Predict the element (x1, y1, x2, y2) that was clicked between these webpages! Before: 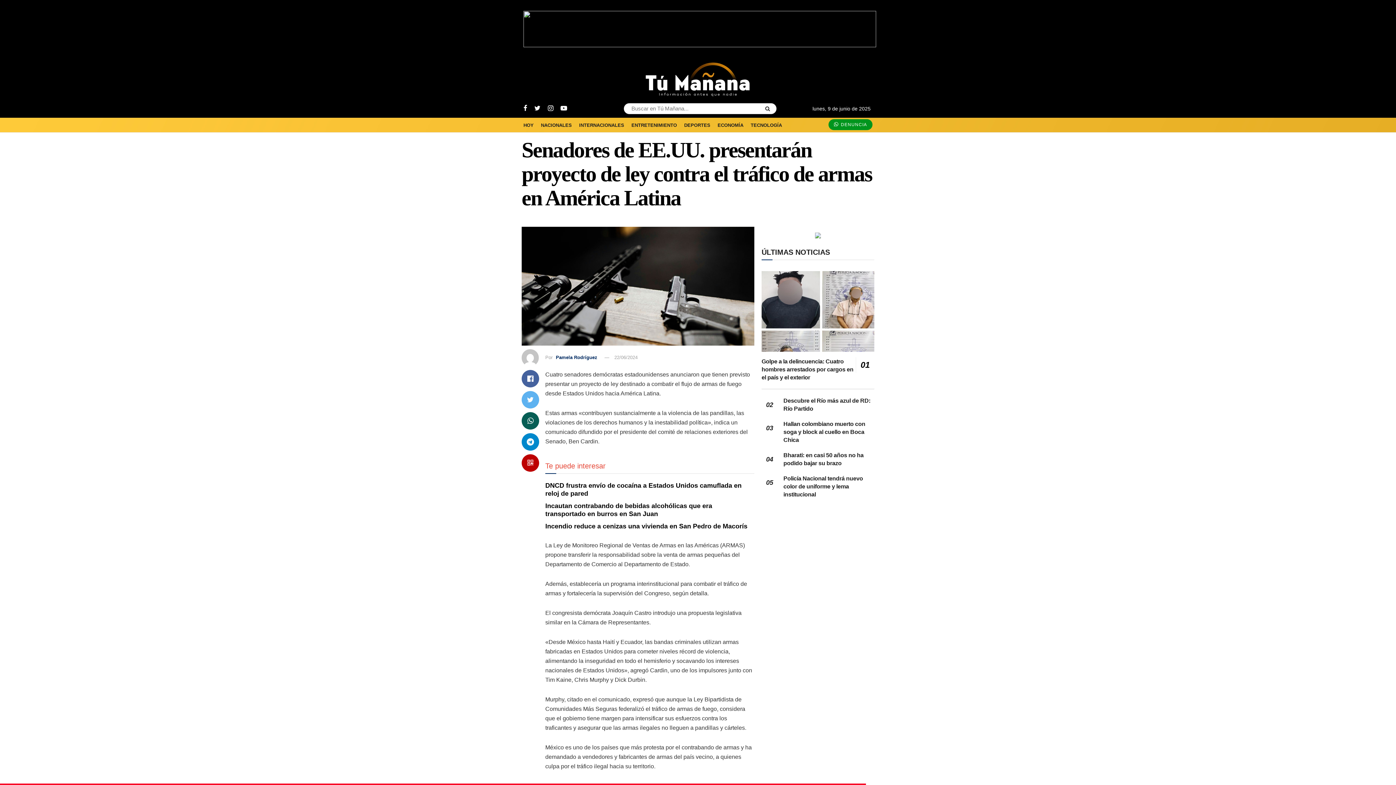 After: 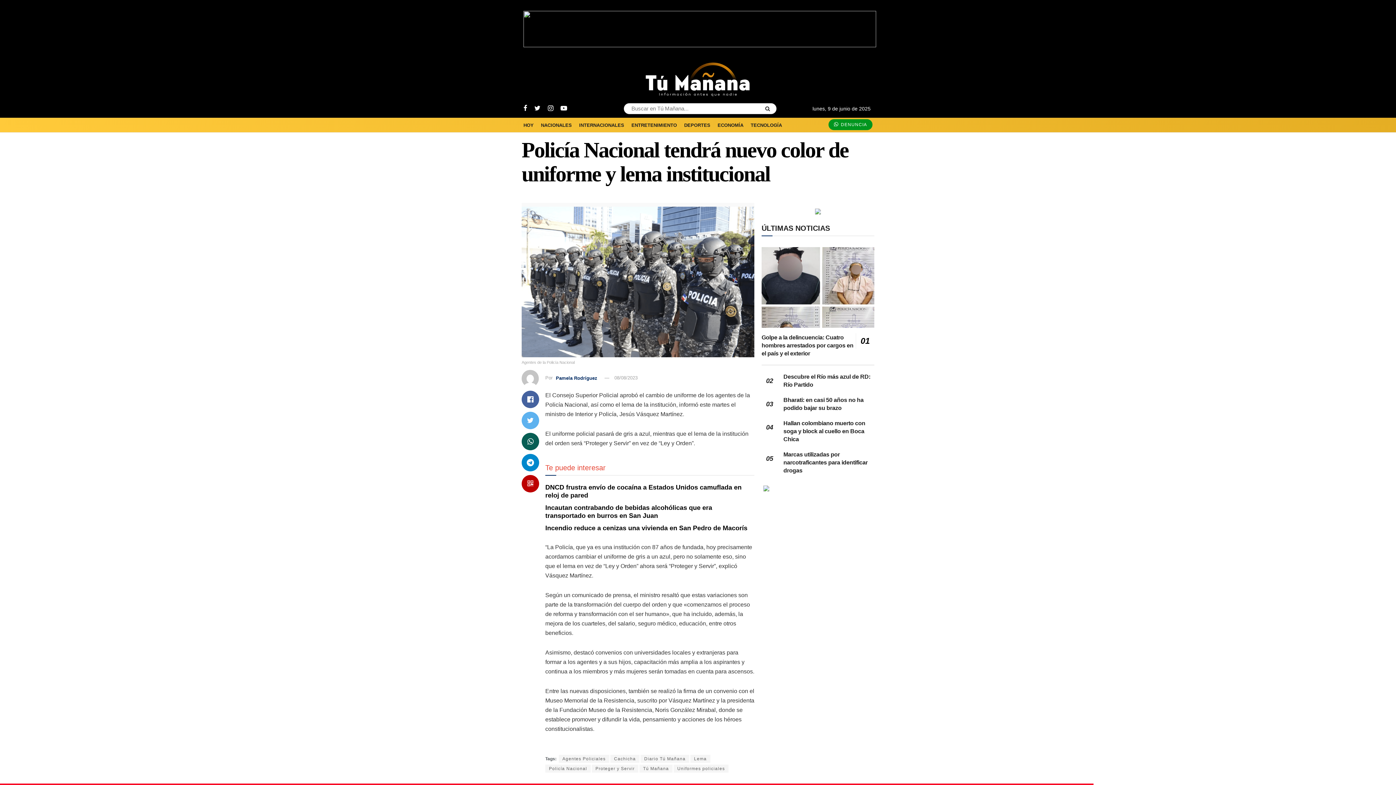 Action: bbox: (783, 475, 863, 497) label: Policía Nacional tendrá nuevo color de uniforme y lema institucional